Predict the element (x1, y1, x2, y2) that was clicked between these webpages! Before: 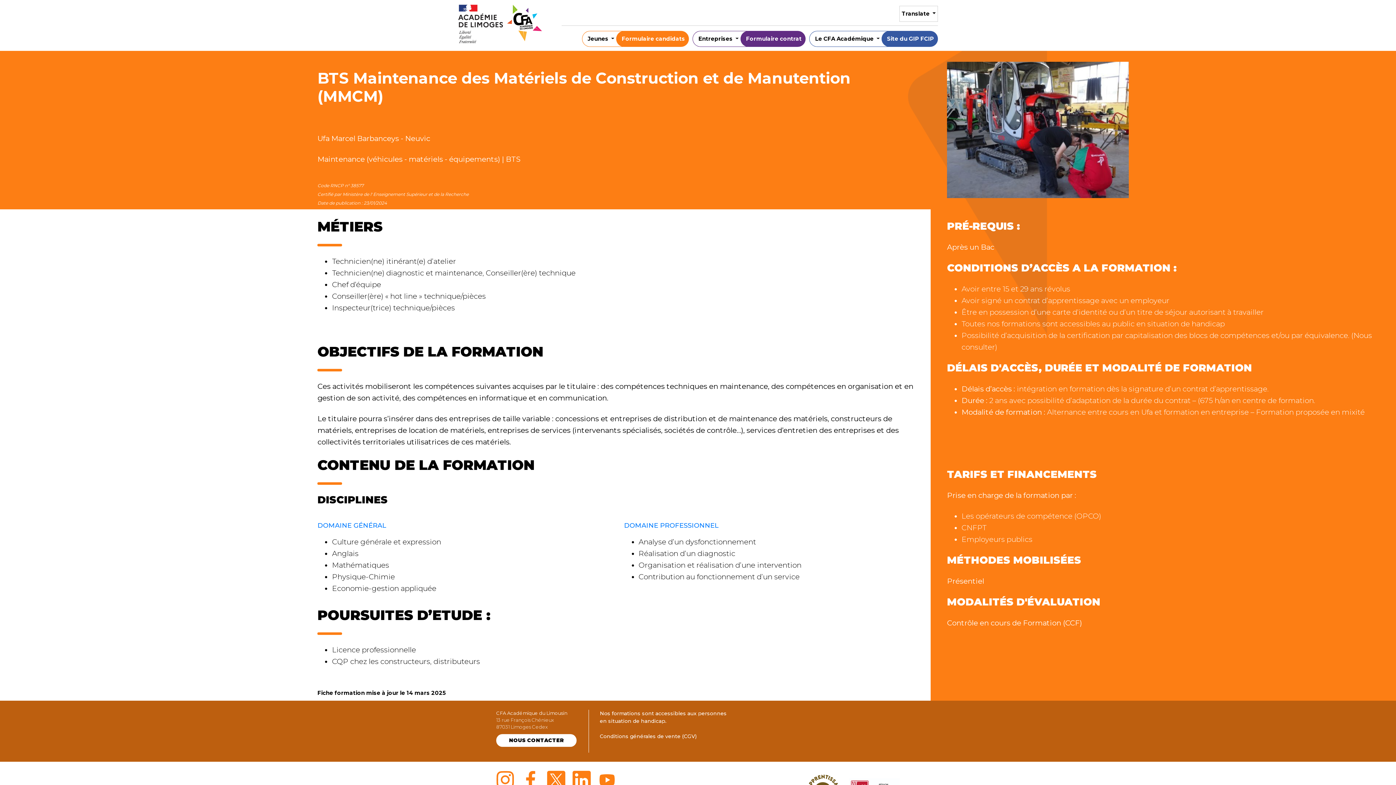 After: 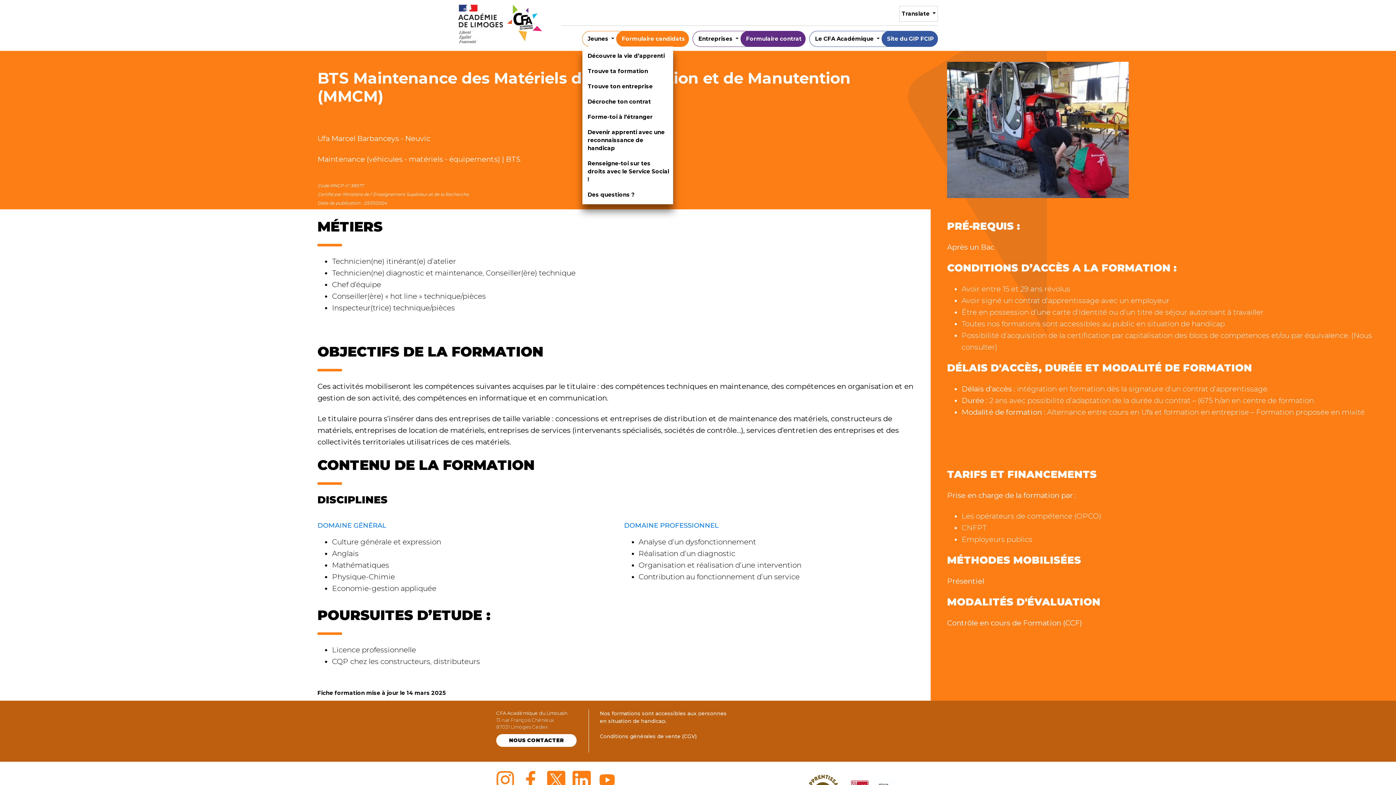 Action: bbox: (582, 31, 618, 46) label: Jeunes 